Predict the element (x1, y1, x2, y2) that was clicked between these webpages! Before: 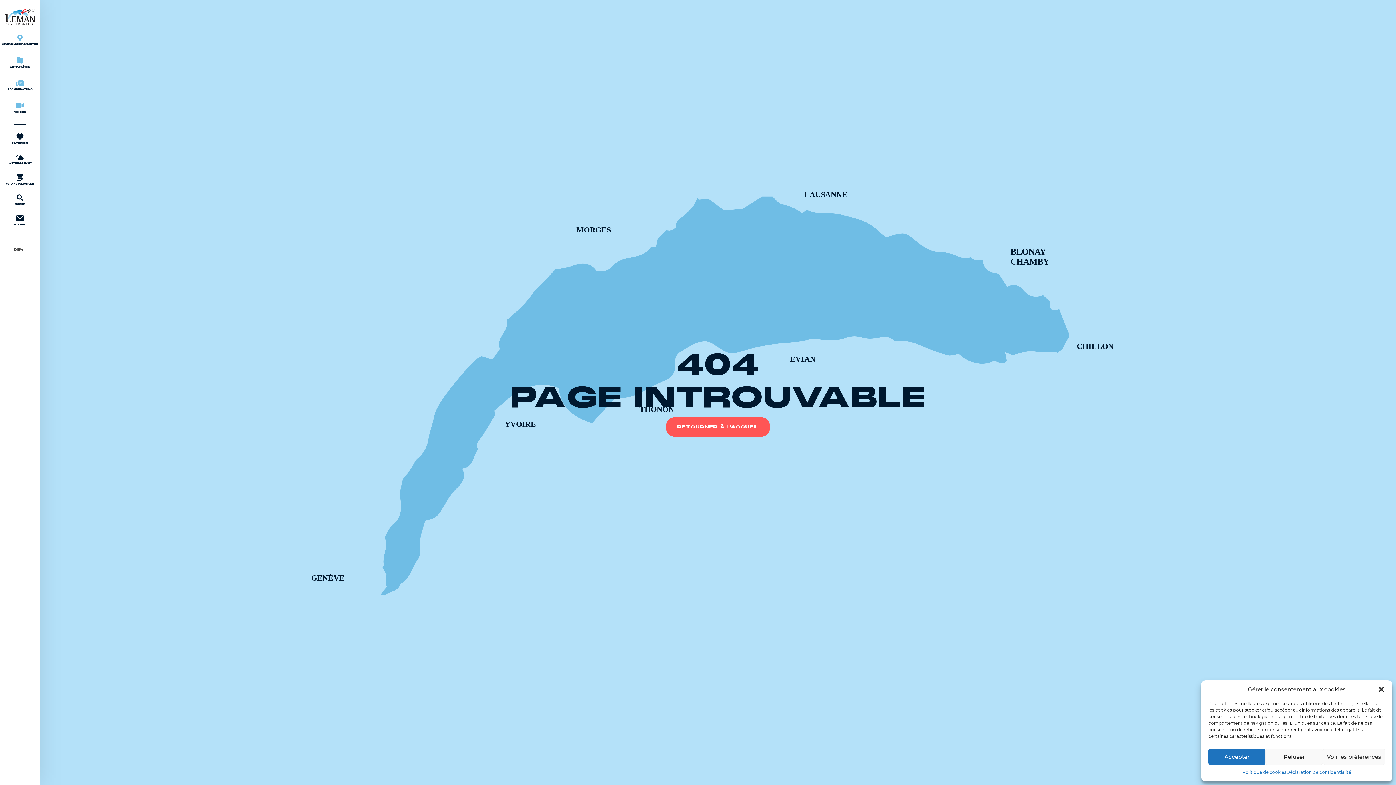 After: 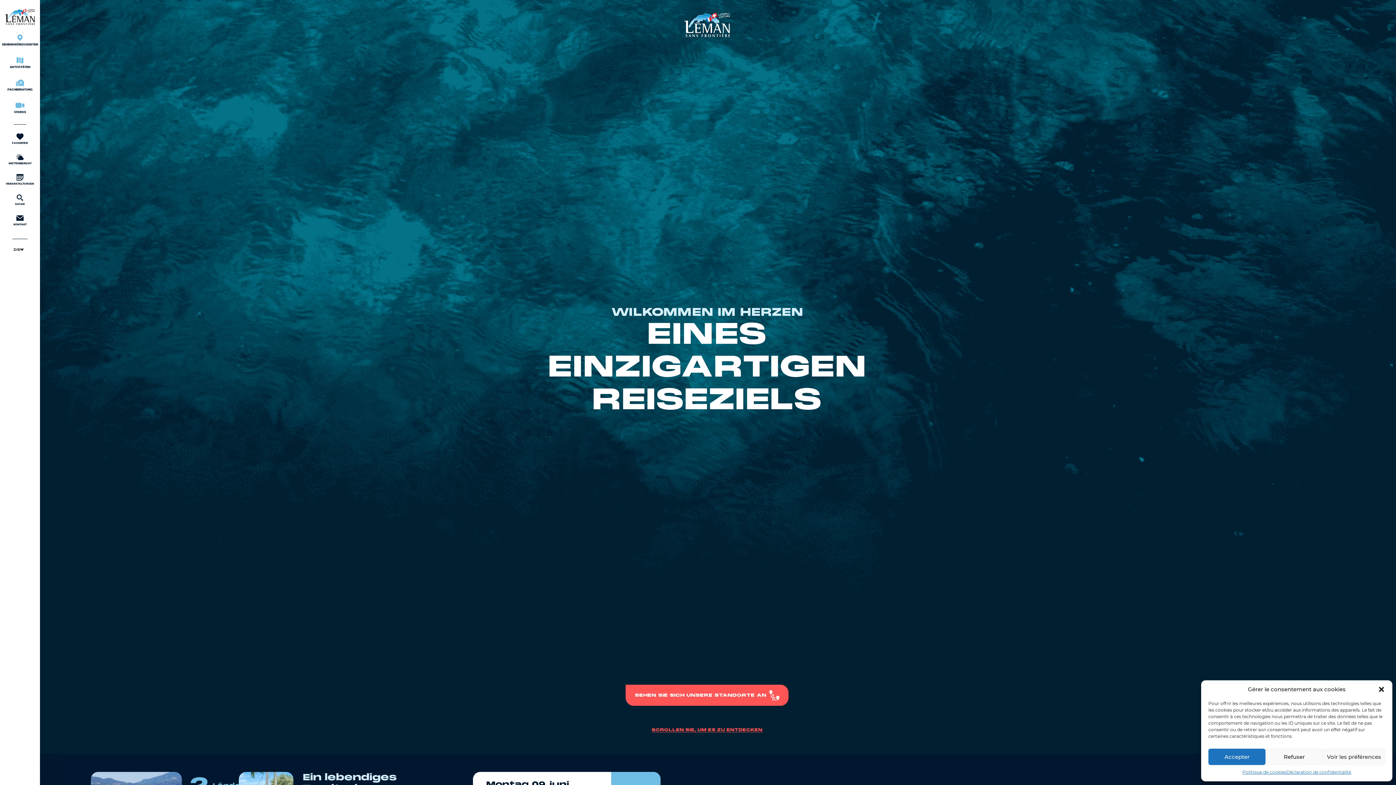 Action: bbox: (0, 0, 40, 33)